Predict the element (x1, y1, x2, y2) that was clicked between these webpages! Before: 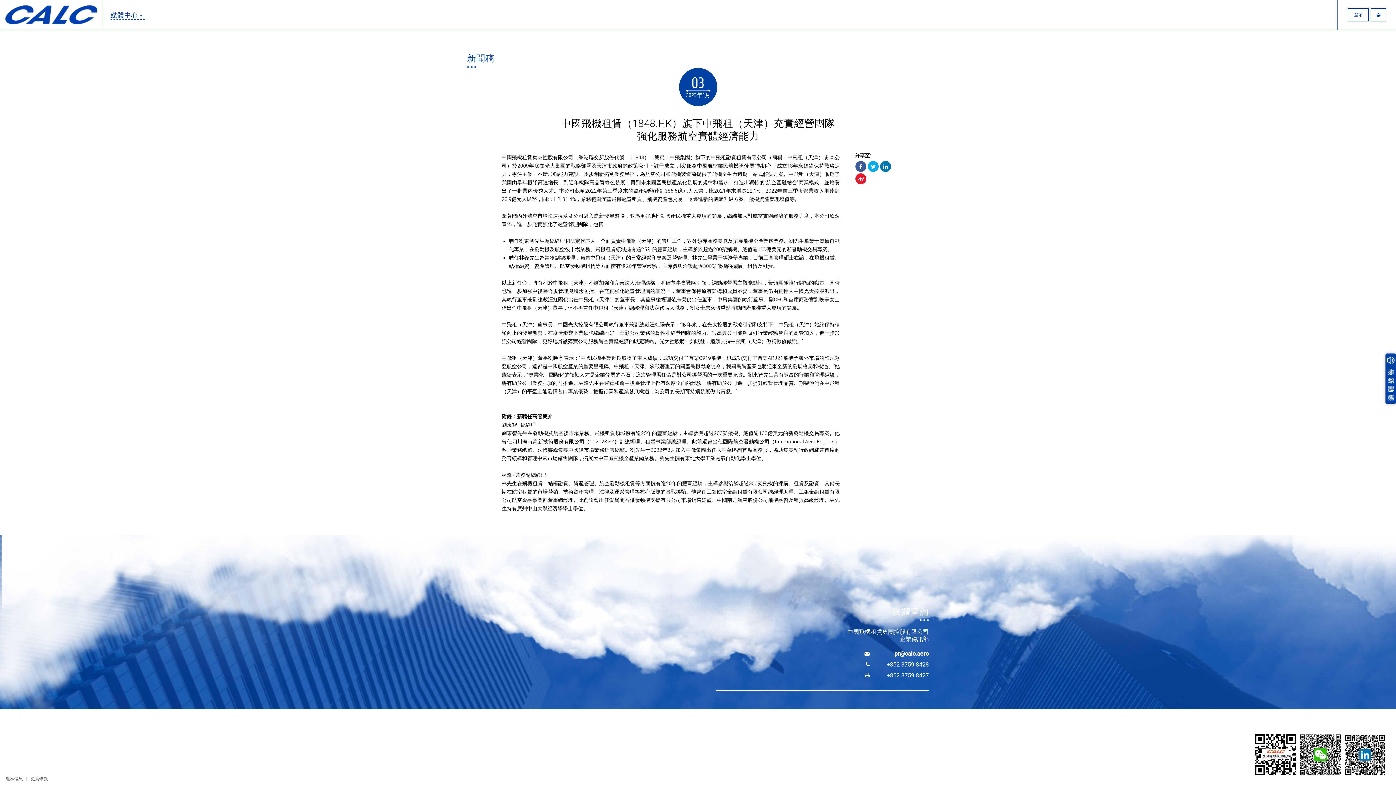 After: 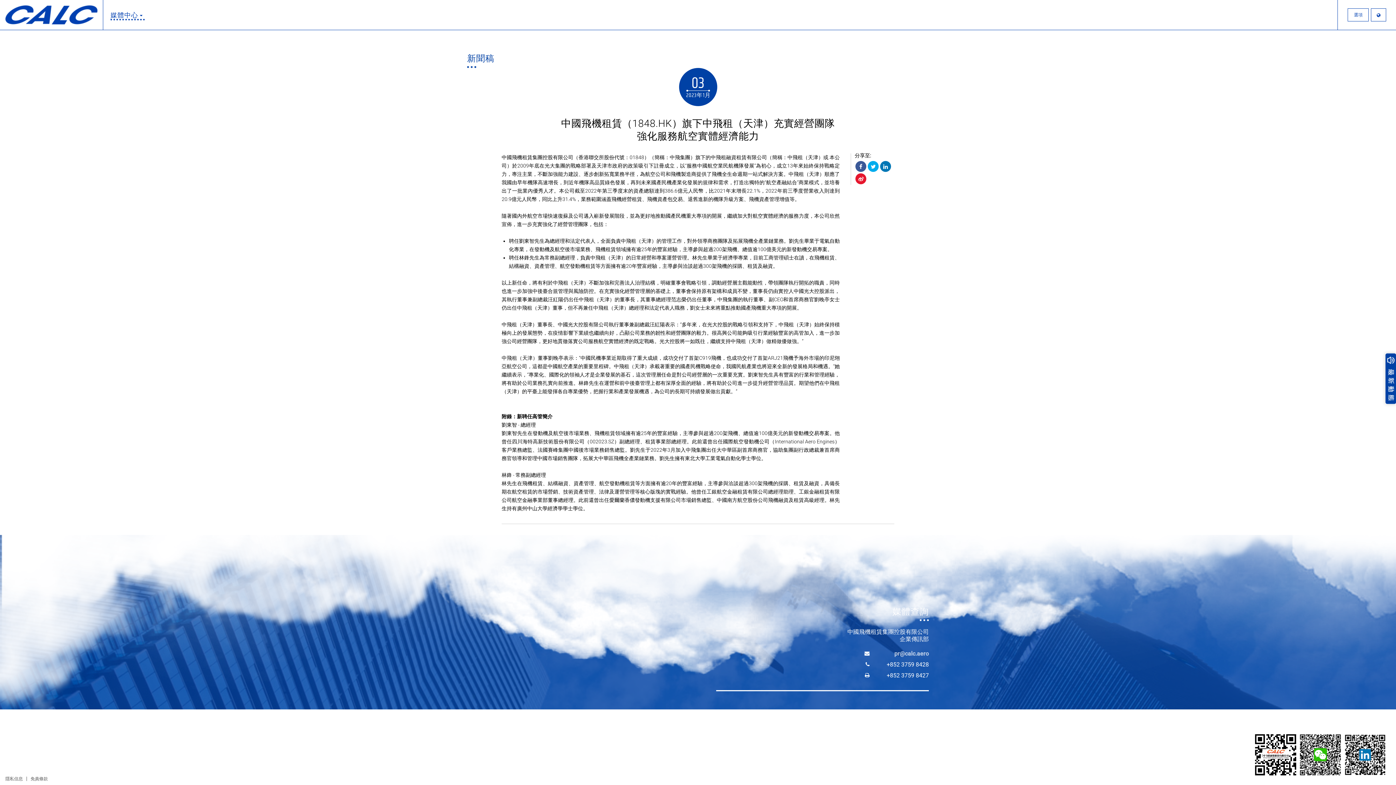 Action: bbox: (894, 650, 929, 657) label: pr@calc.aero